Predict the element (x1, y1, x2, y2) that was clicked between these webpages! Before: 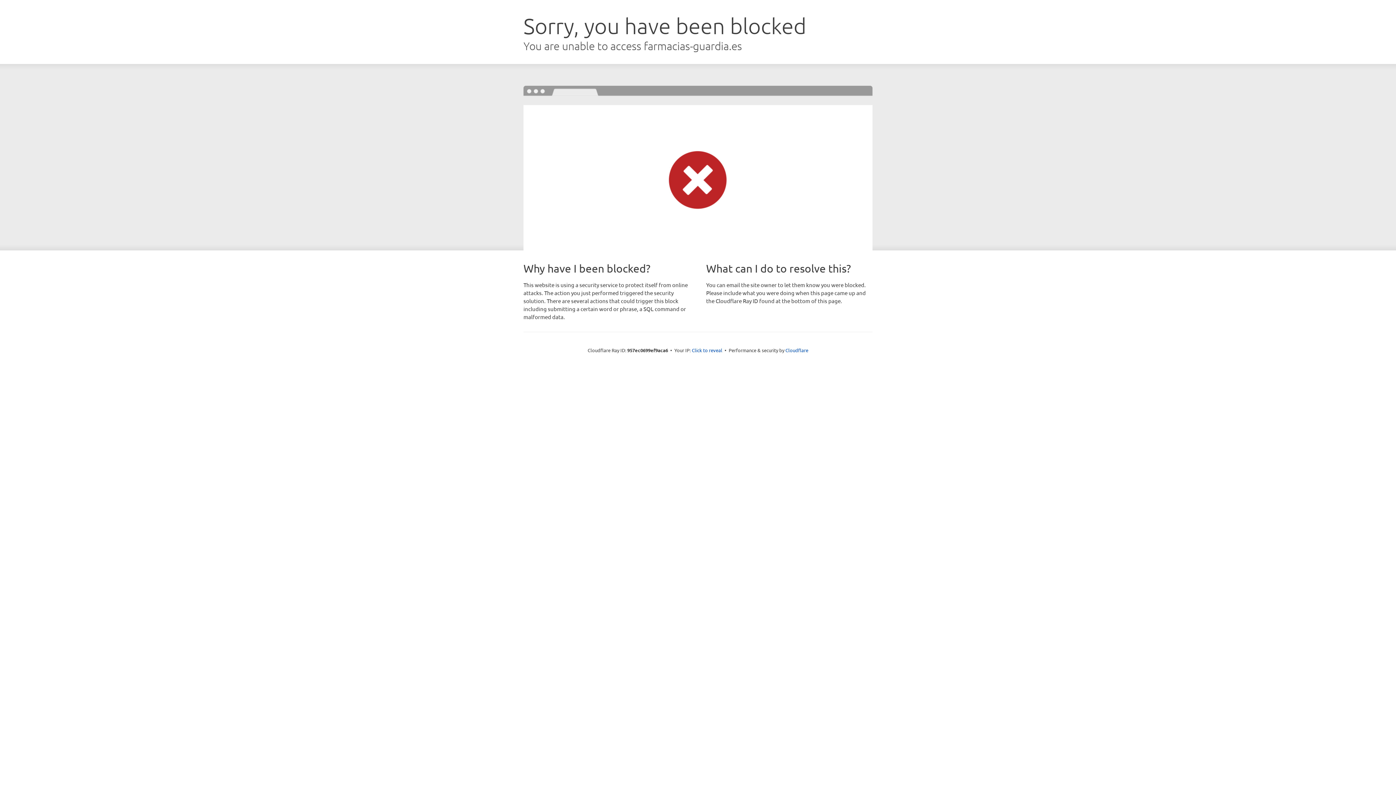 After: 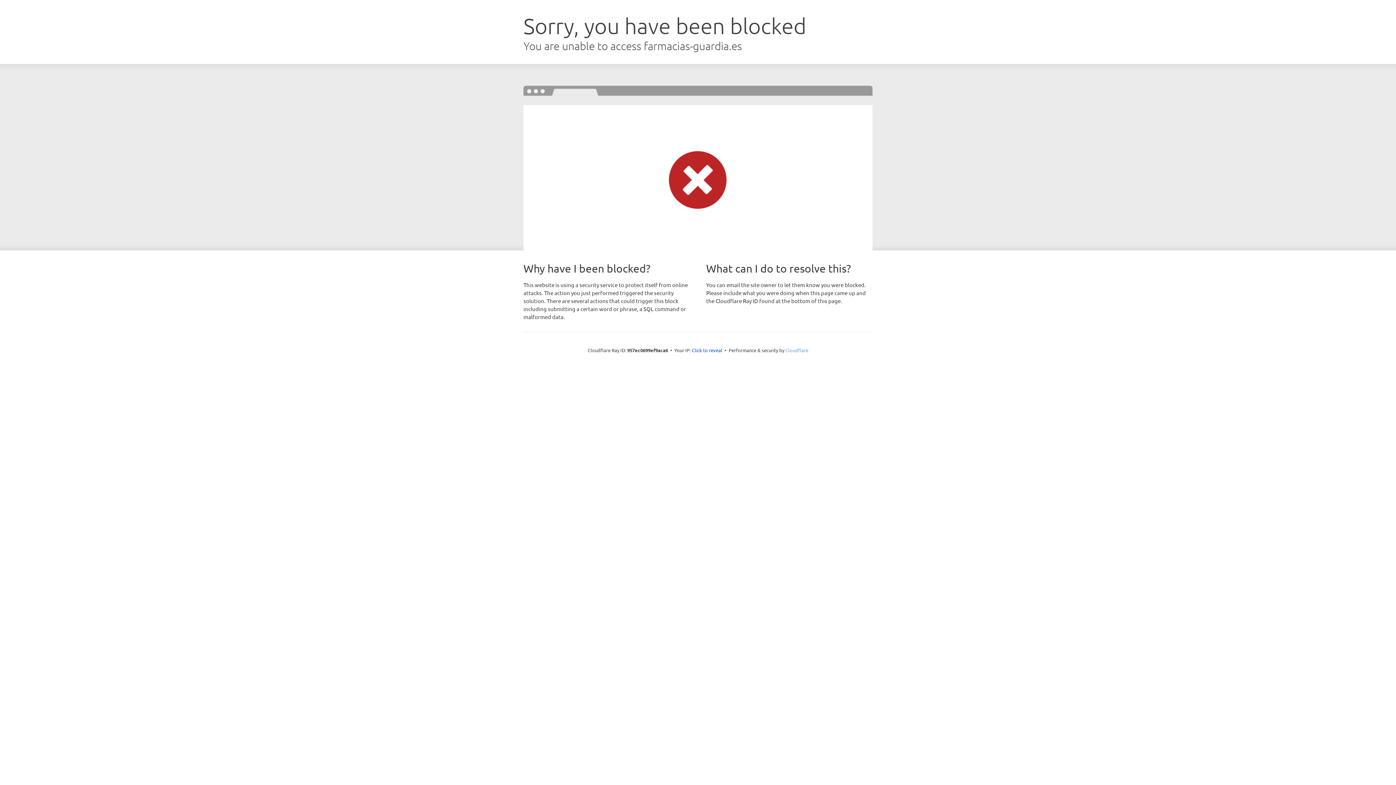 Action: label: Cloudflare bbox: (785, 347, 808, 353)